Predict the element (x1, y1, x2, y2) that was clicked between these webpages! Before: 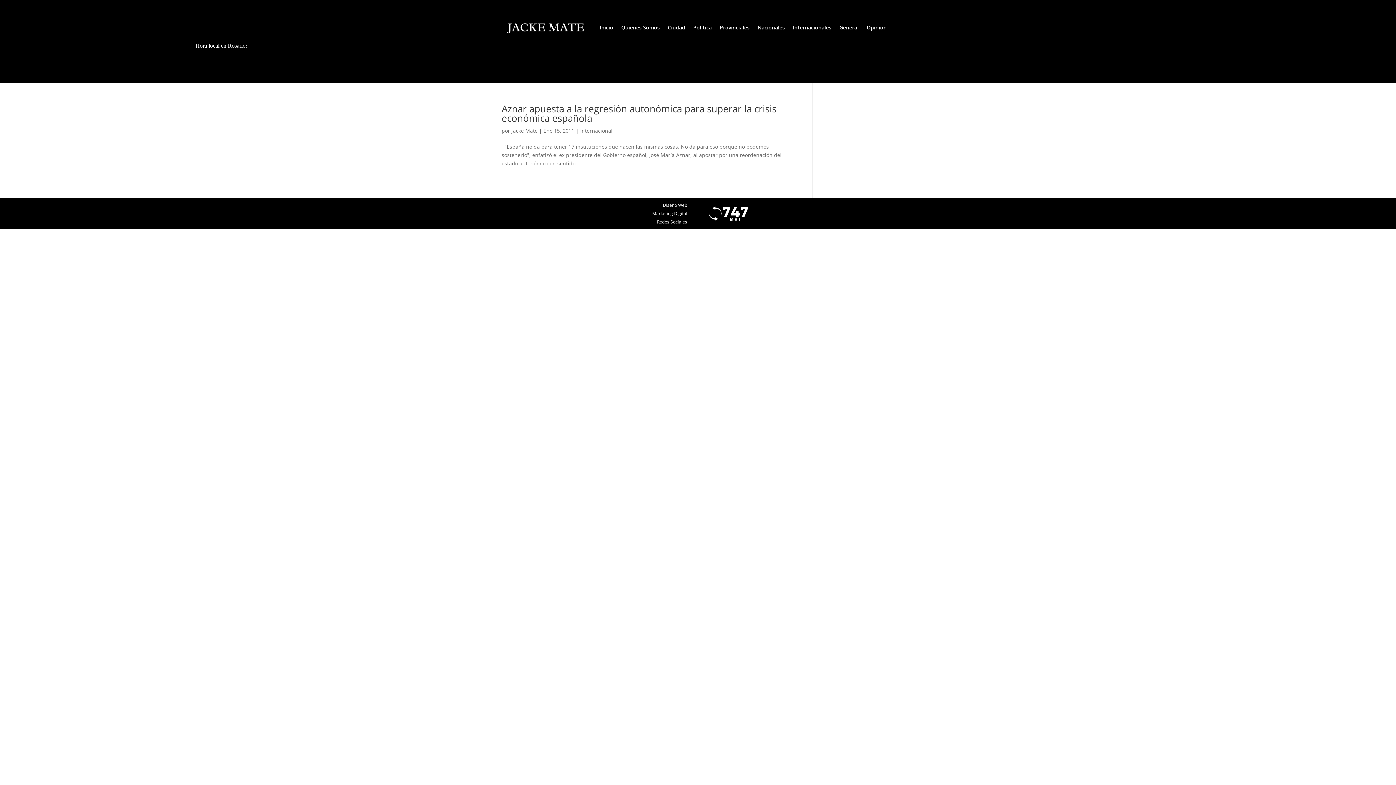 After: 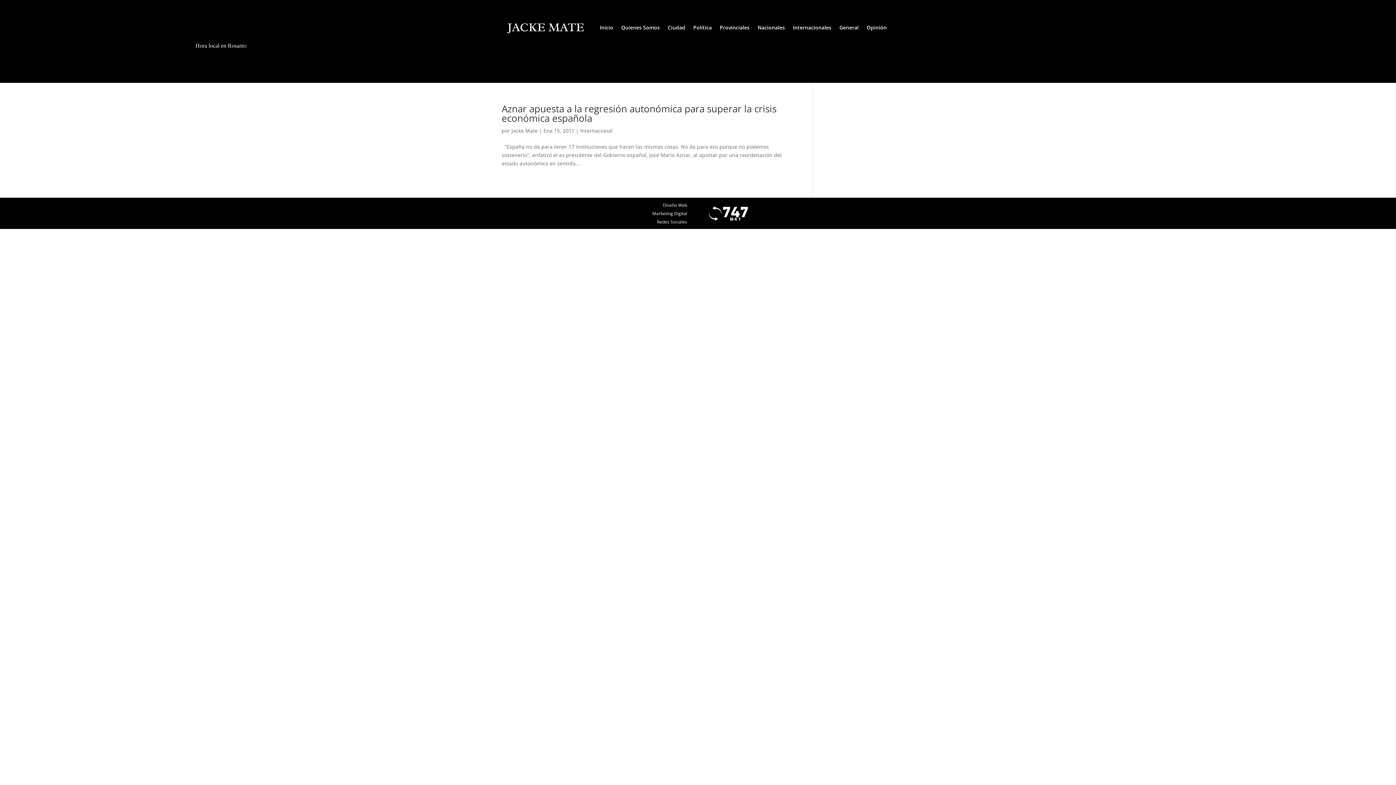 Action: label: Redes Sociales bbox: (657, 218, 687, 224)